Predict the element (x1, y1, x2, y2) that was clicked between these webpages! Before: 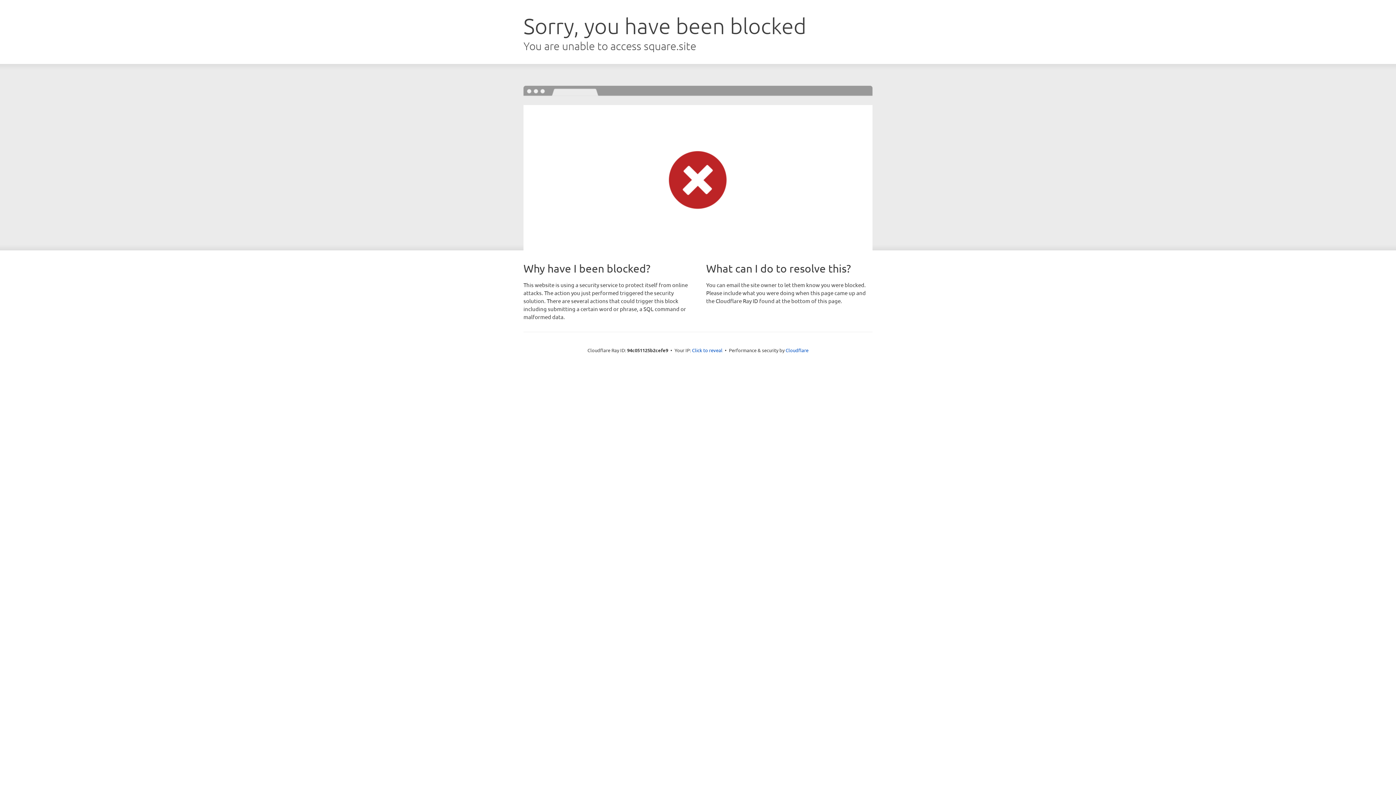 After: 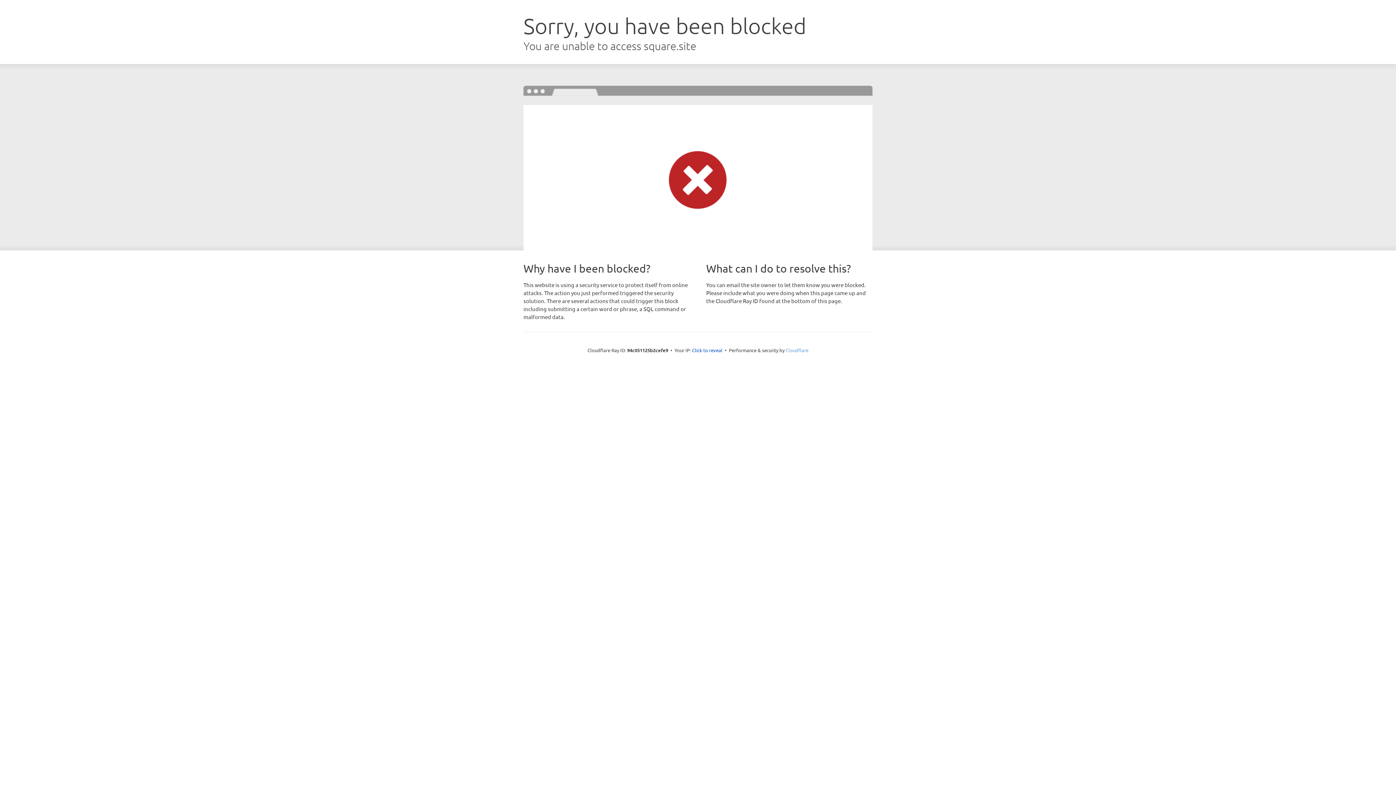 Action: bbox: (785, 347, 808, 353) label: Cloudflare